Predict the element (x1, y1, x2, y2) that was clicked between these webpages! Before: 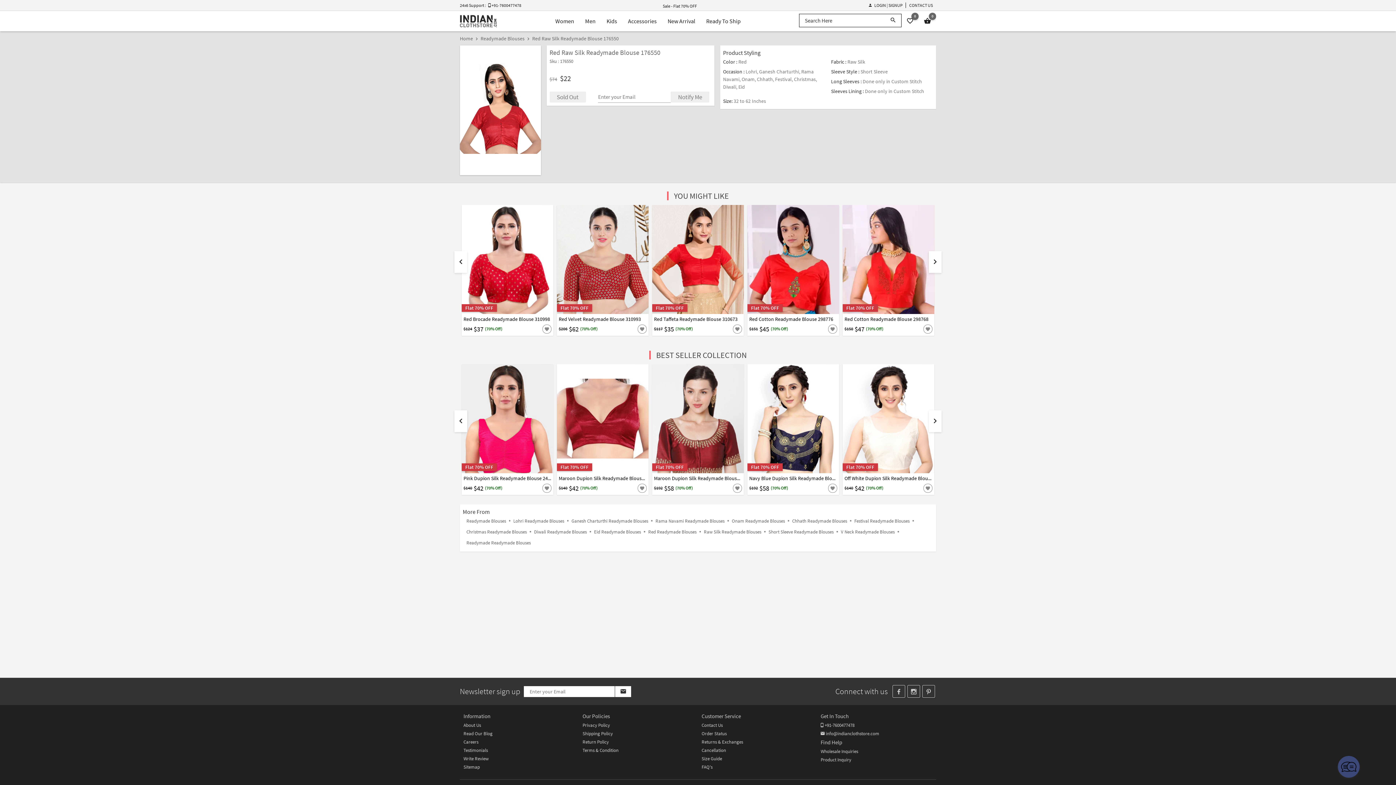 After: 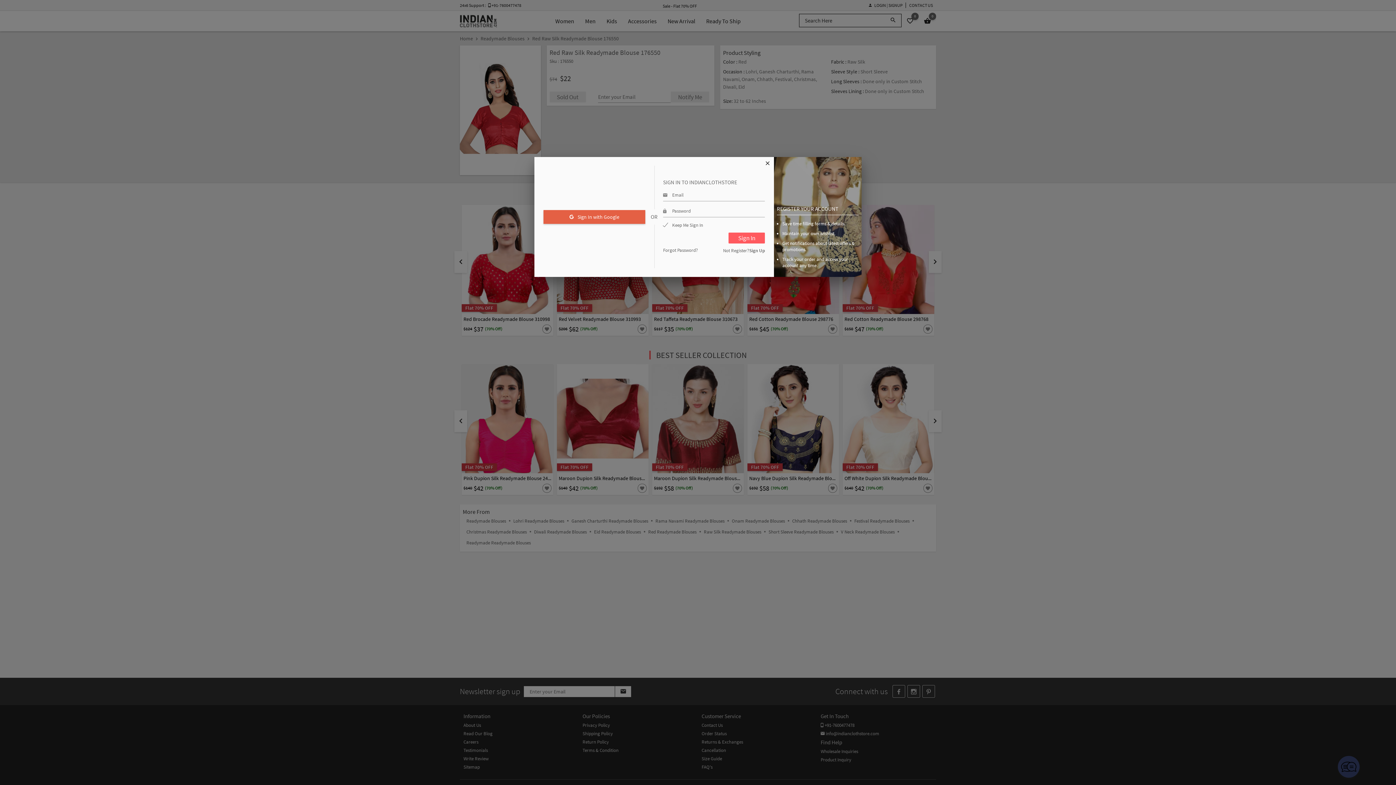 Action: bbox: (867, 0, 904, 10) label:  LOGIN | SIGNUP